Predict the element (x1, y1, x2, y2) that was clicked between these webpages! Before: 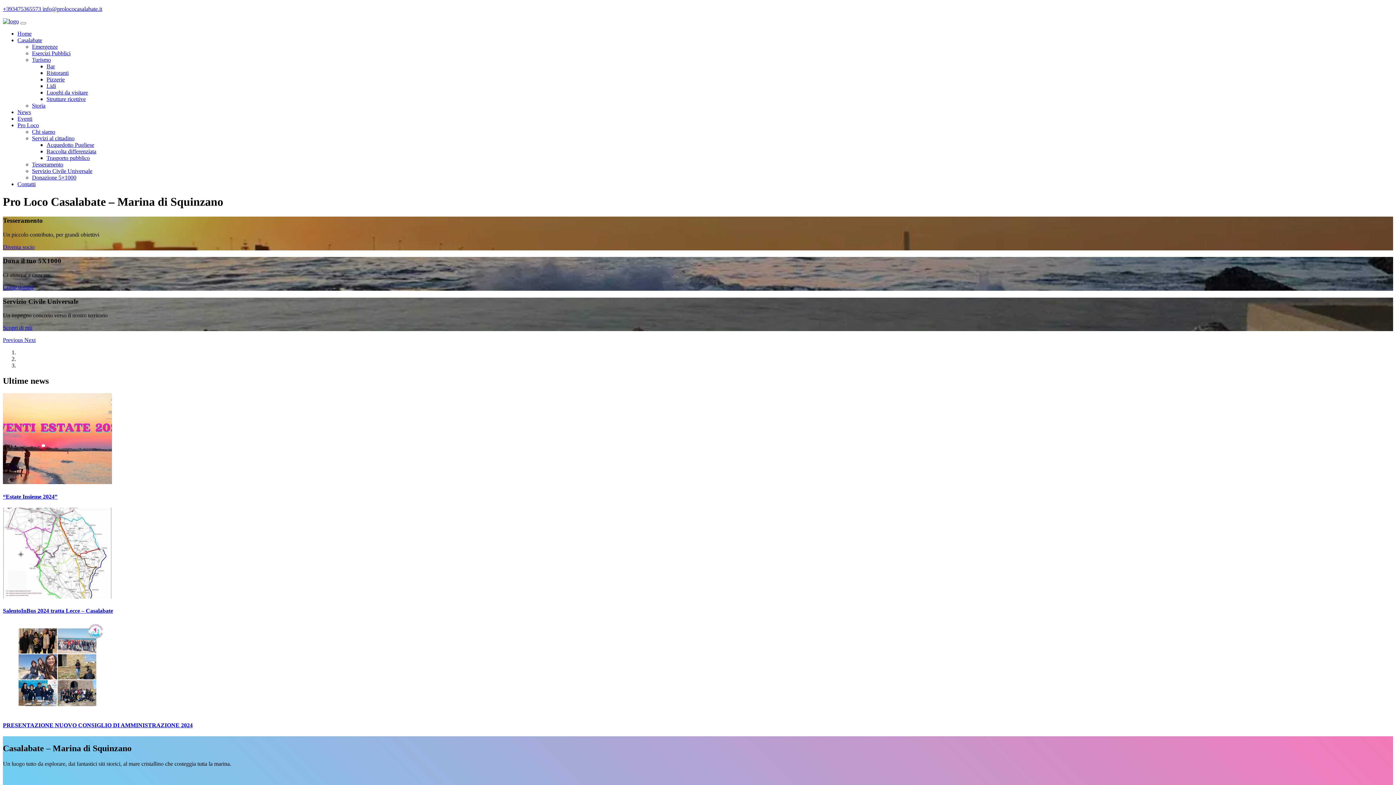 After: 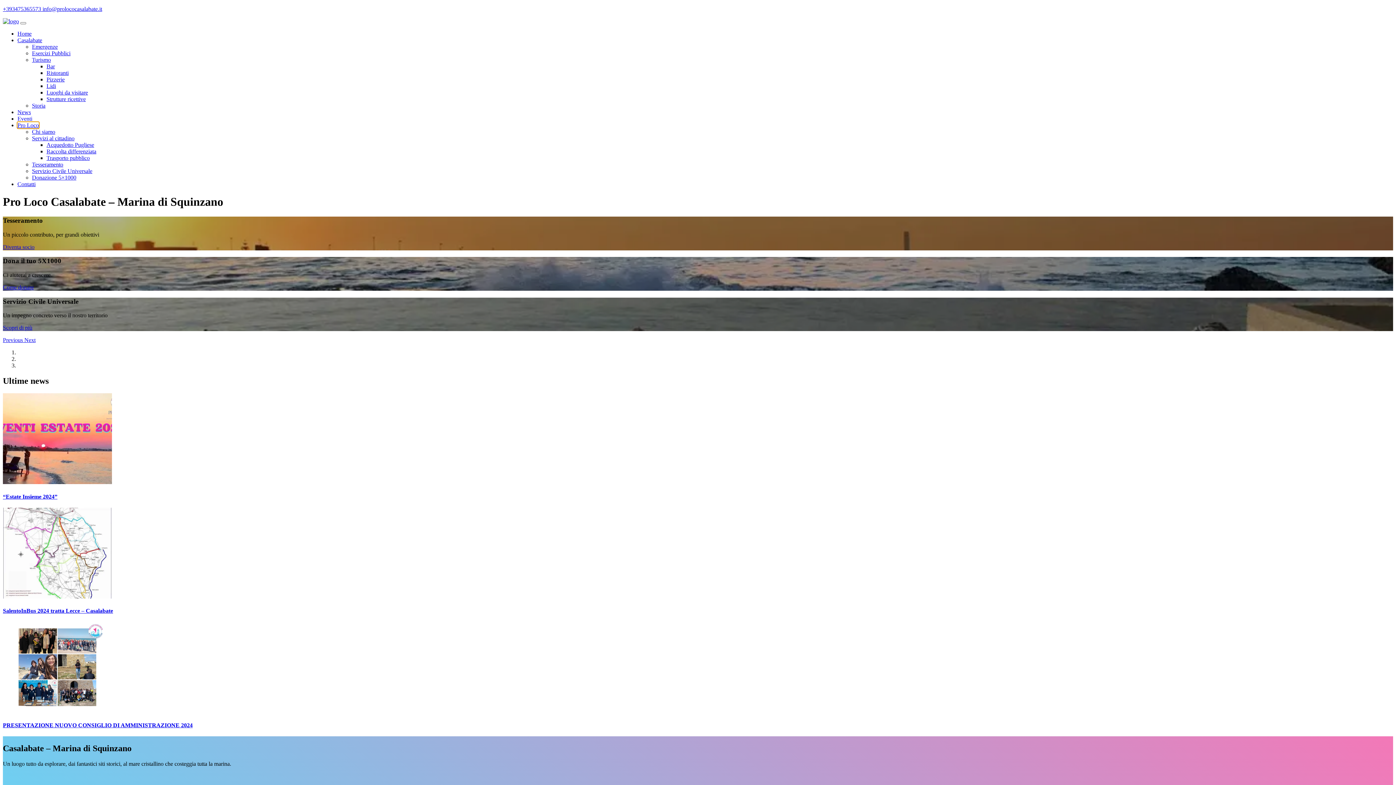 Action: bbox: (17, 122, 38, 128) label: Pro Loco